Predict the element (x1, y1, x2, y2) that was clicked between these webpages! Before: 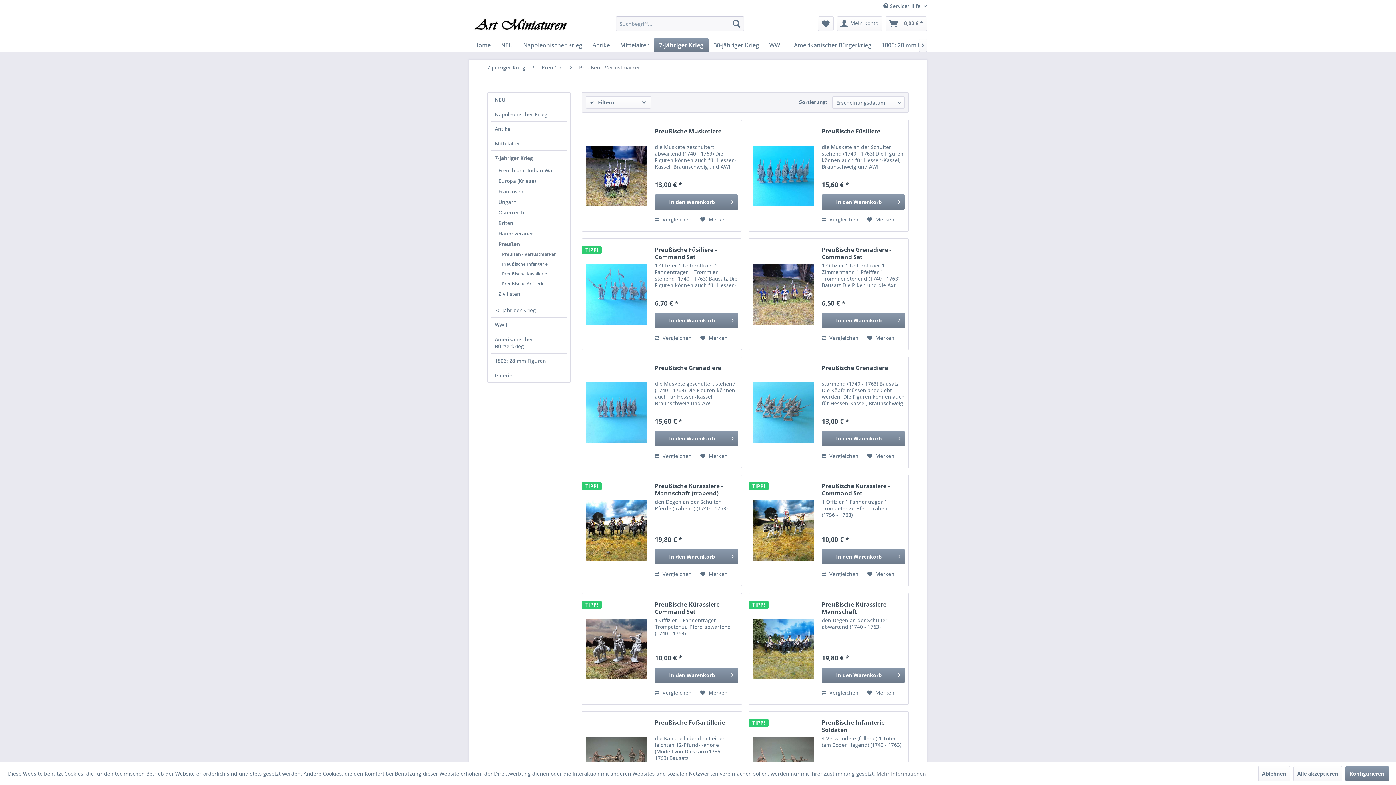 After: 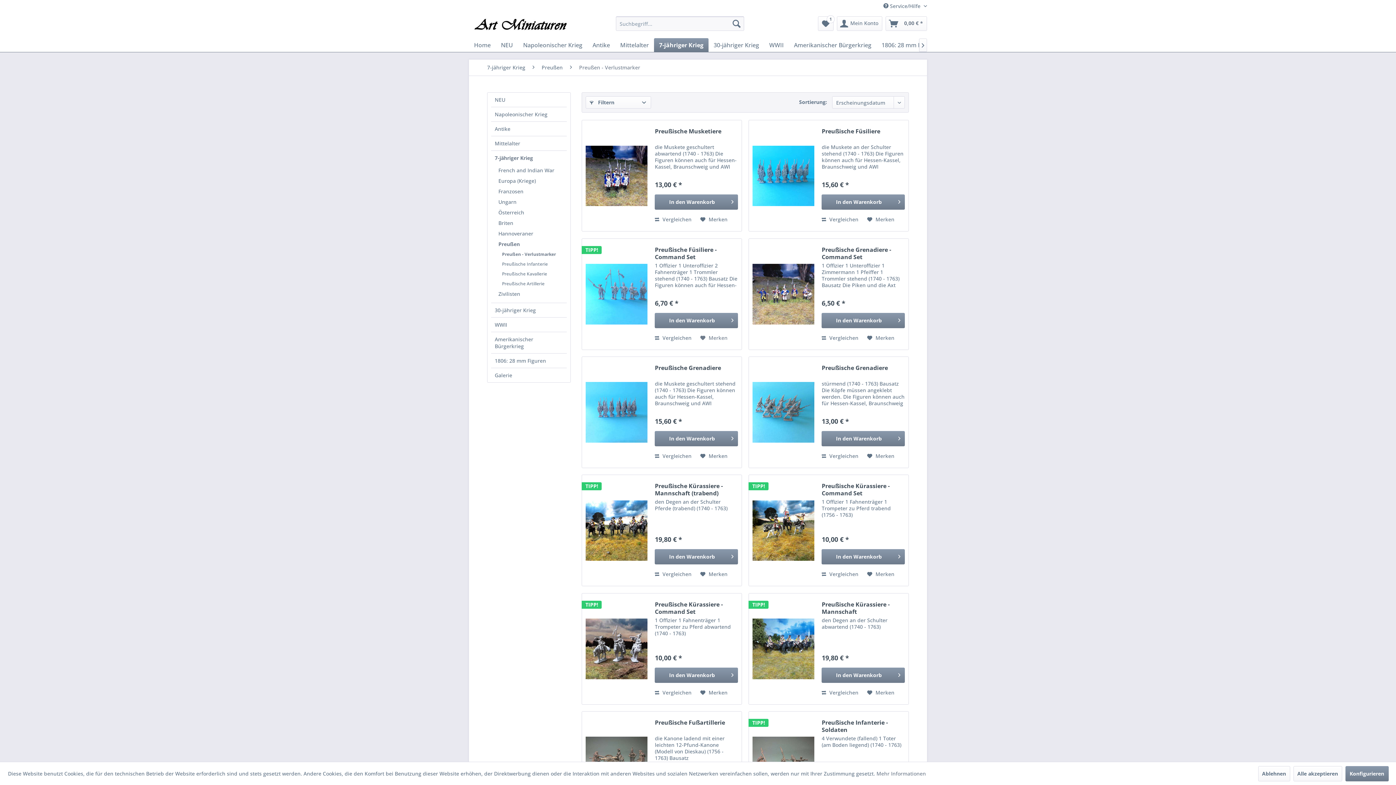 Action: bbox: (700, 333, 727, 342) label: Auf den Merkzettel